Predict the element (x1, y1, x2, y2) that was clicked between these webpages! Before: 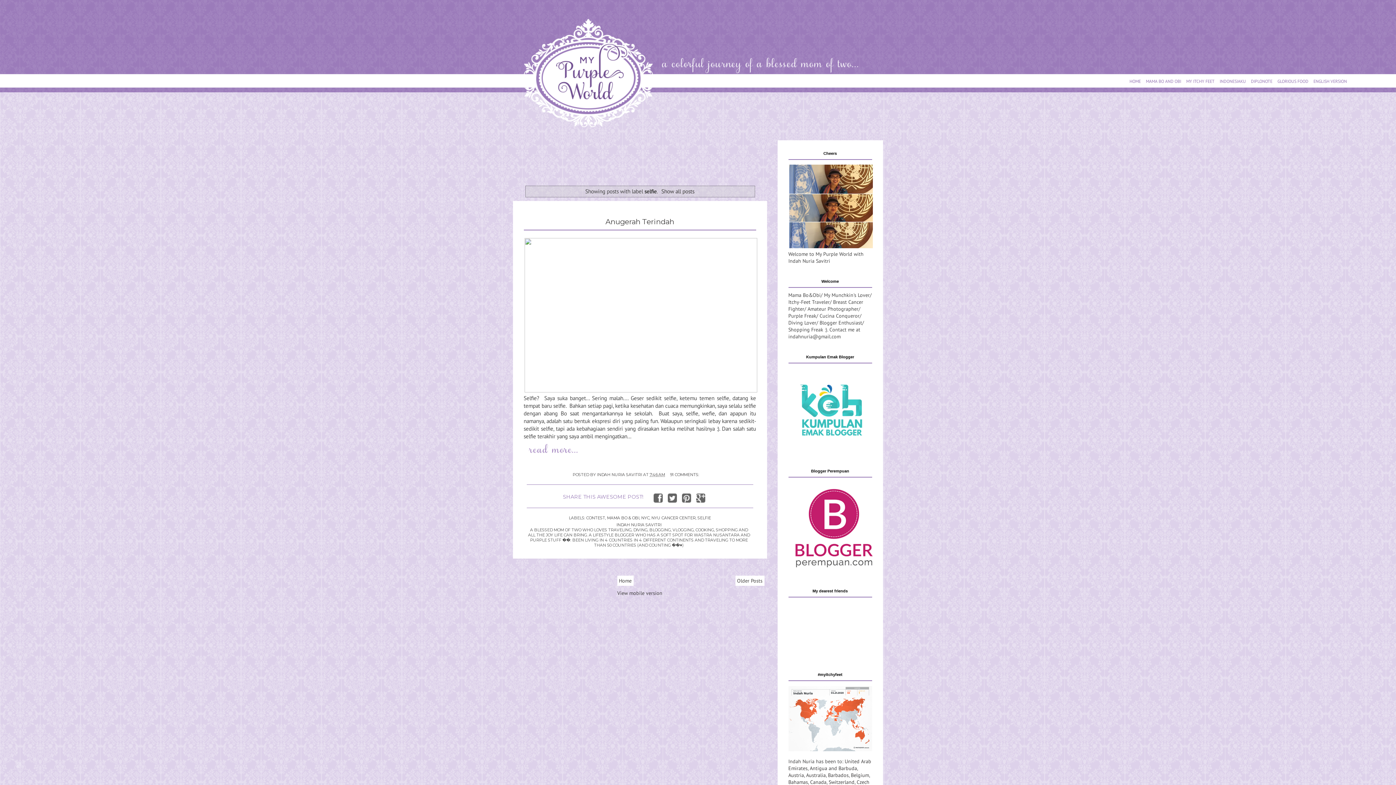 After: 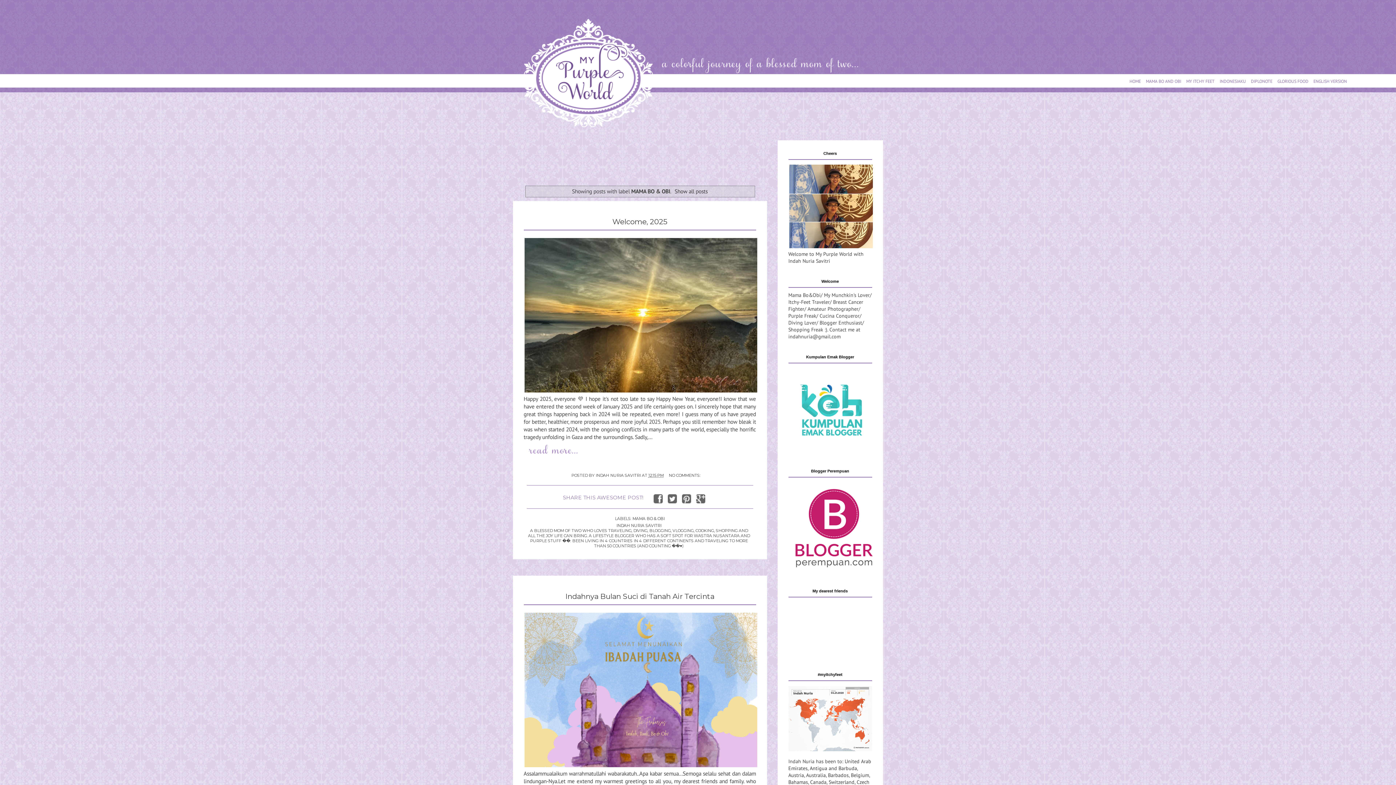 Action: label: MAMA BO & OBI bbox: (607, 515, 639, 520)